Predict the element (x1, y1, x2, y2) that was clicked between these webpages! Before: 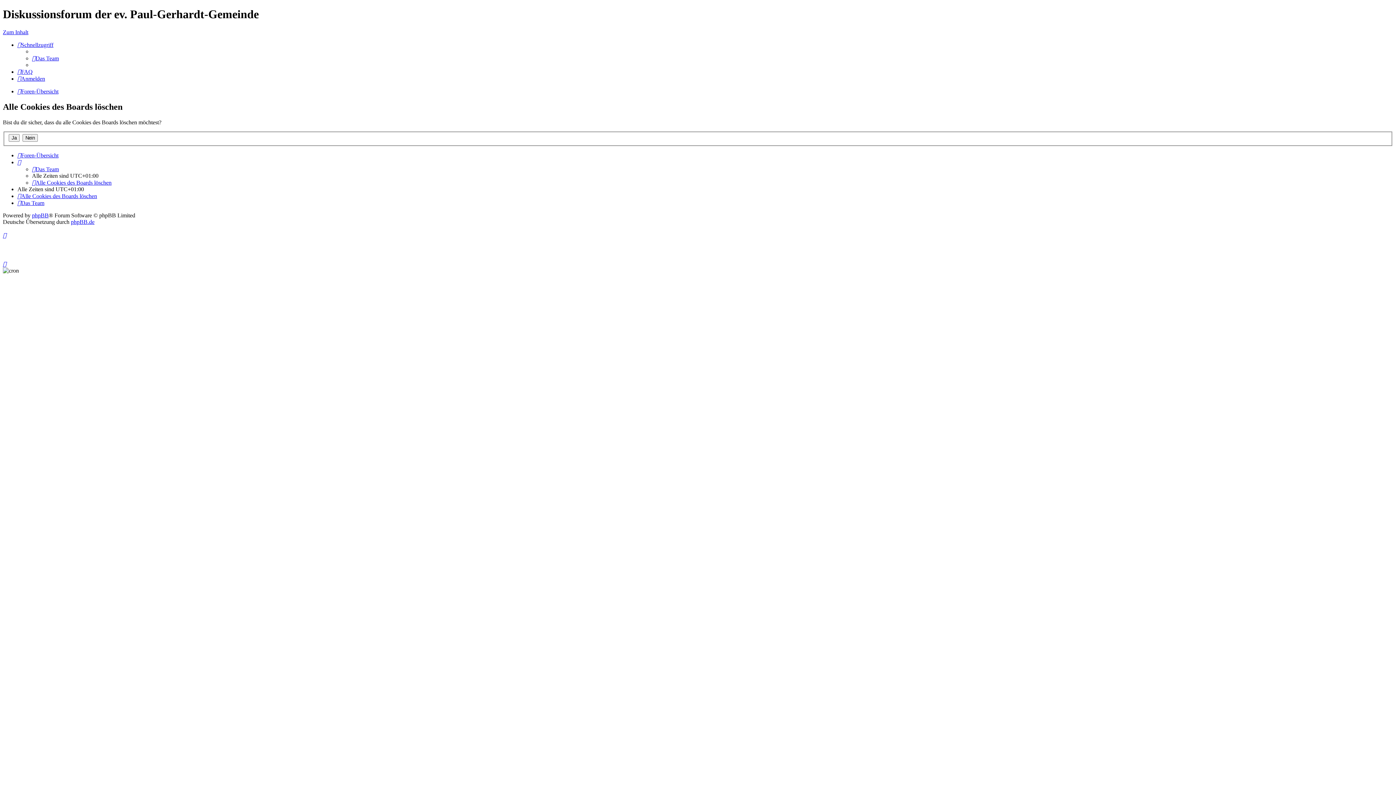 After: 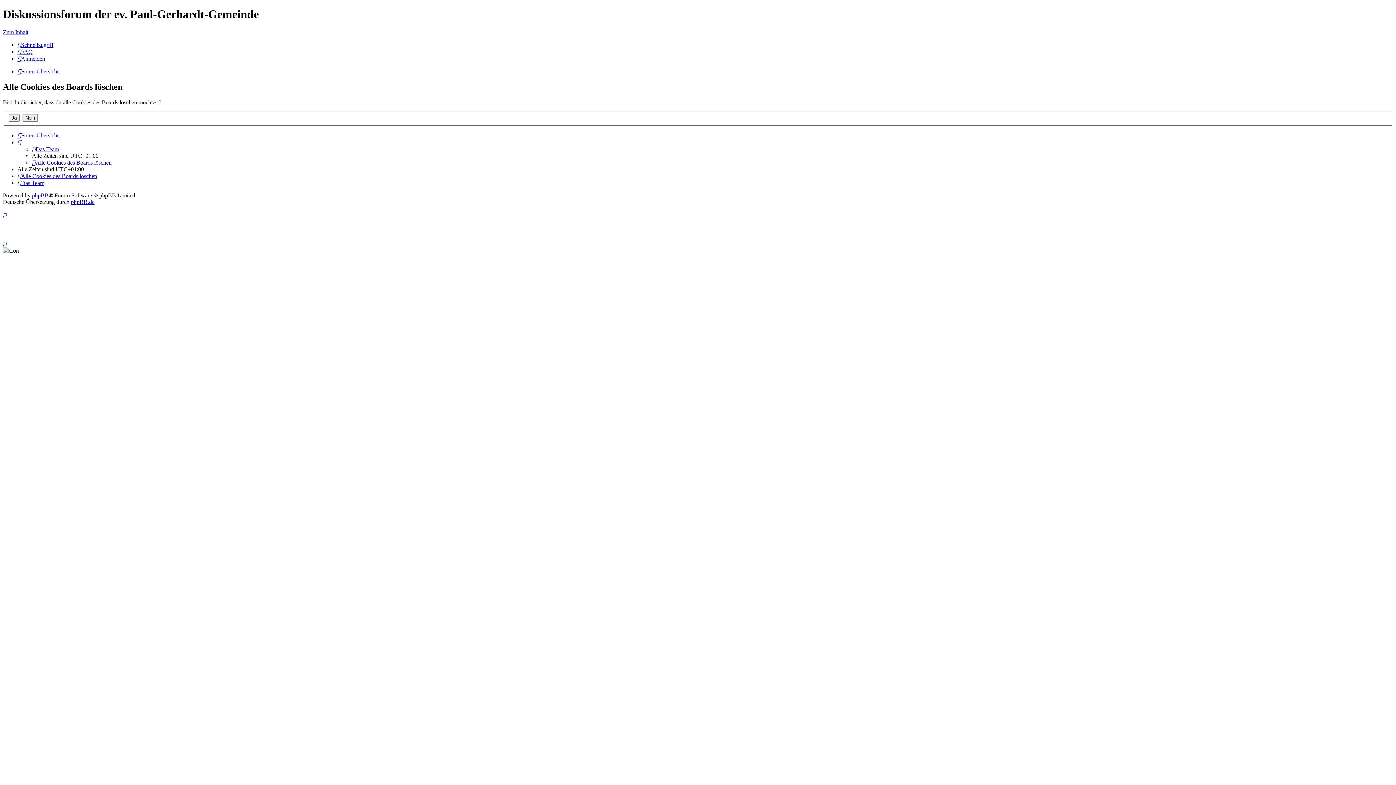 Action: label: Schnellzugriff bbox: (17, 41, 53, 47)